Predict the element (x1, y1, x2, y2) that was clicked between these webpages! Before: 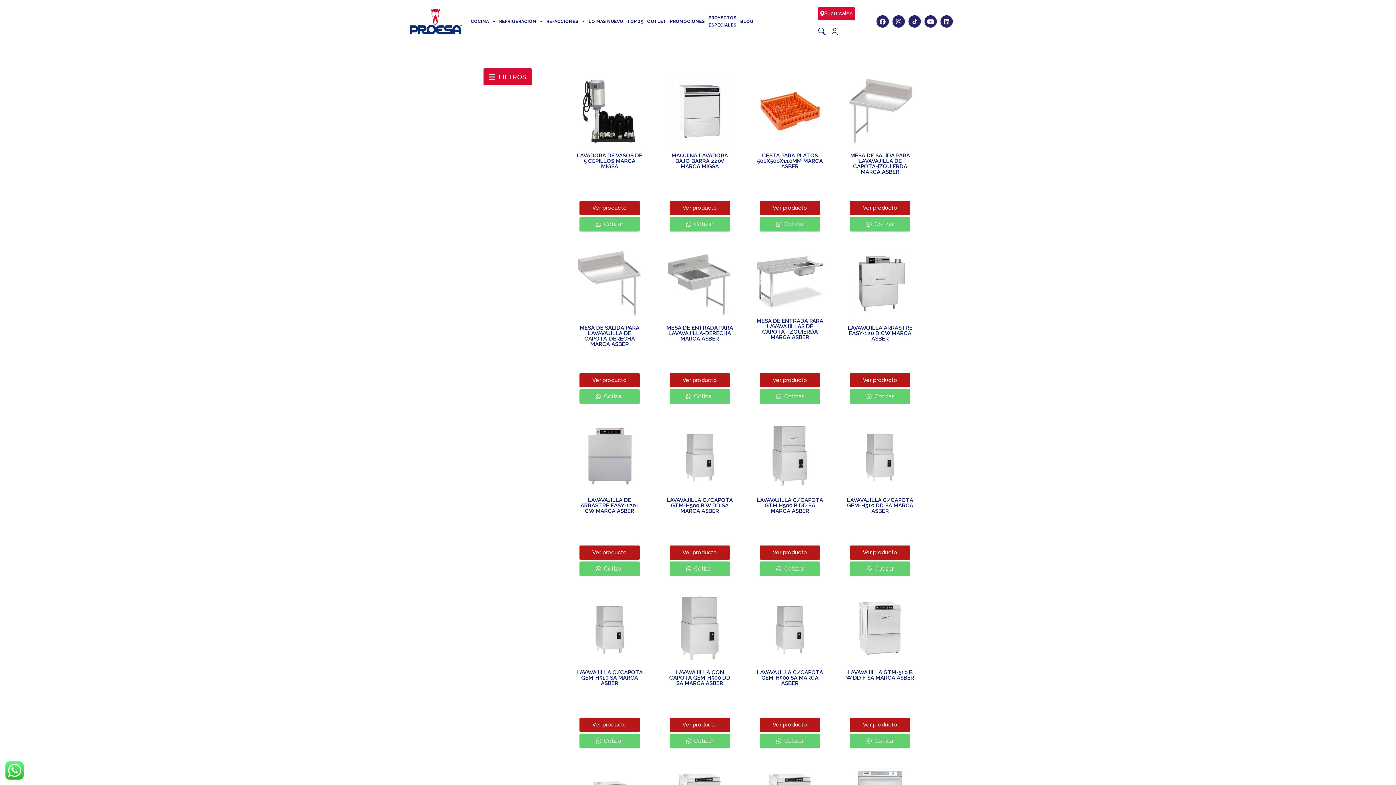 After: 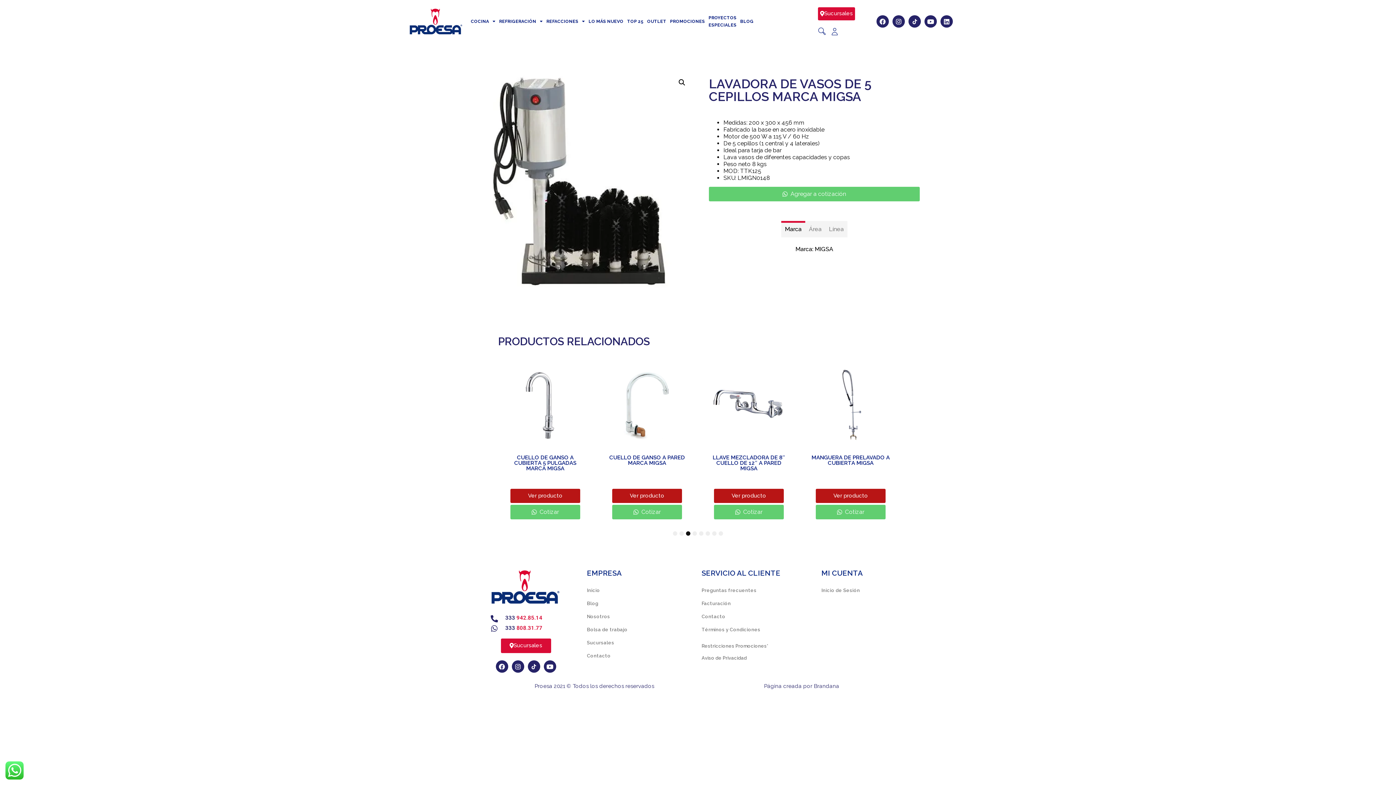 Action: bbox: (579, 201, 640, 215) label: Ver producto